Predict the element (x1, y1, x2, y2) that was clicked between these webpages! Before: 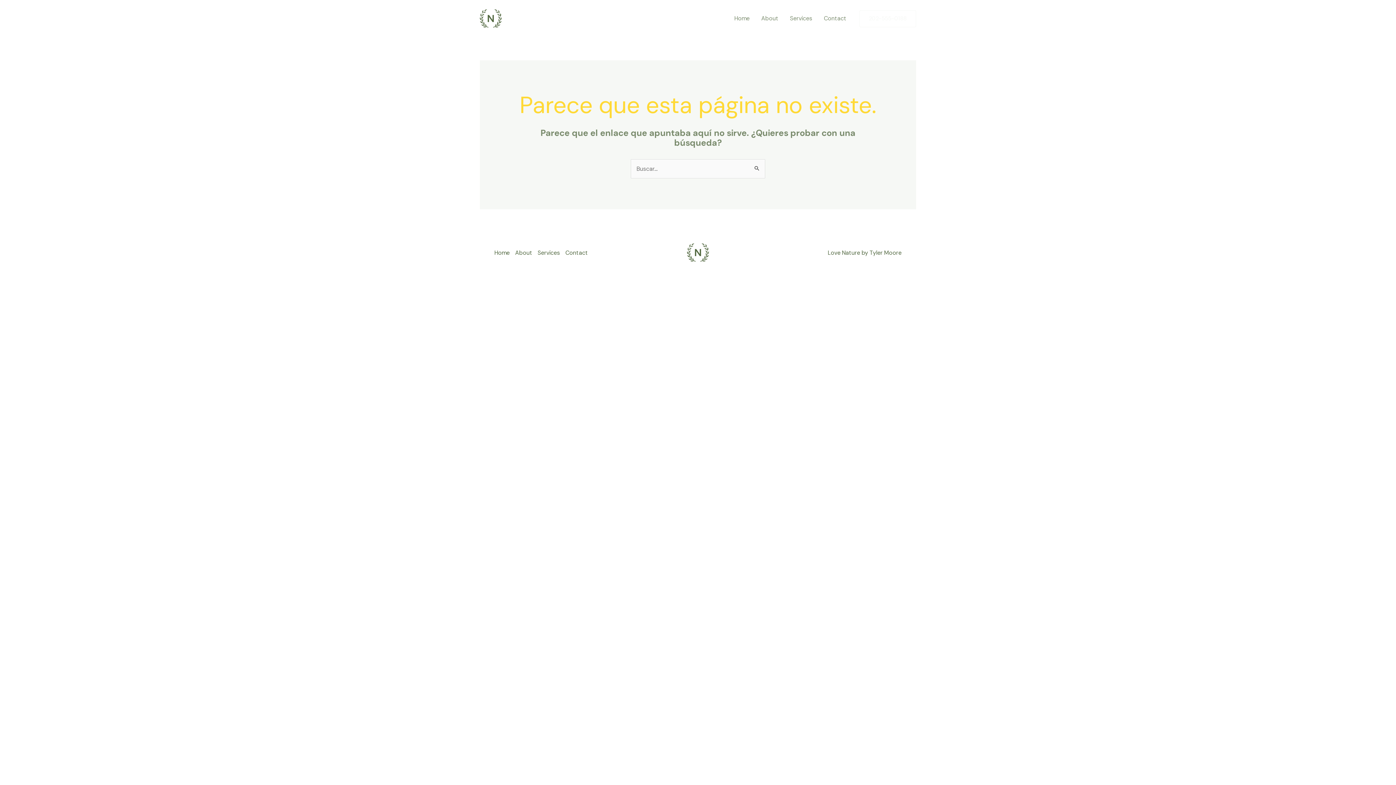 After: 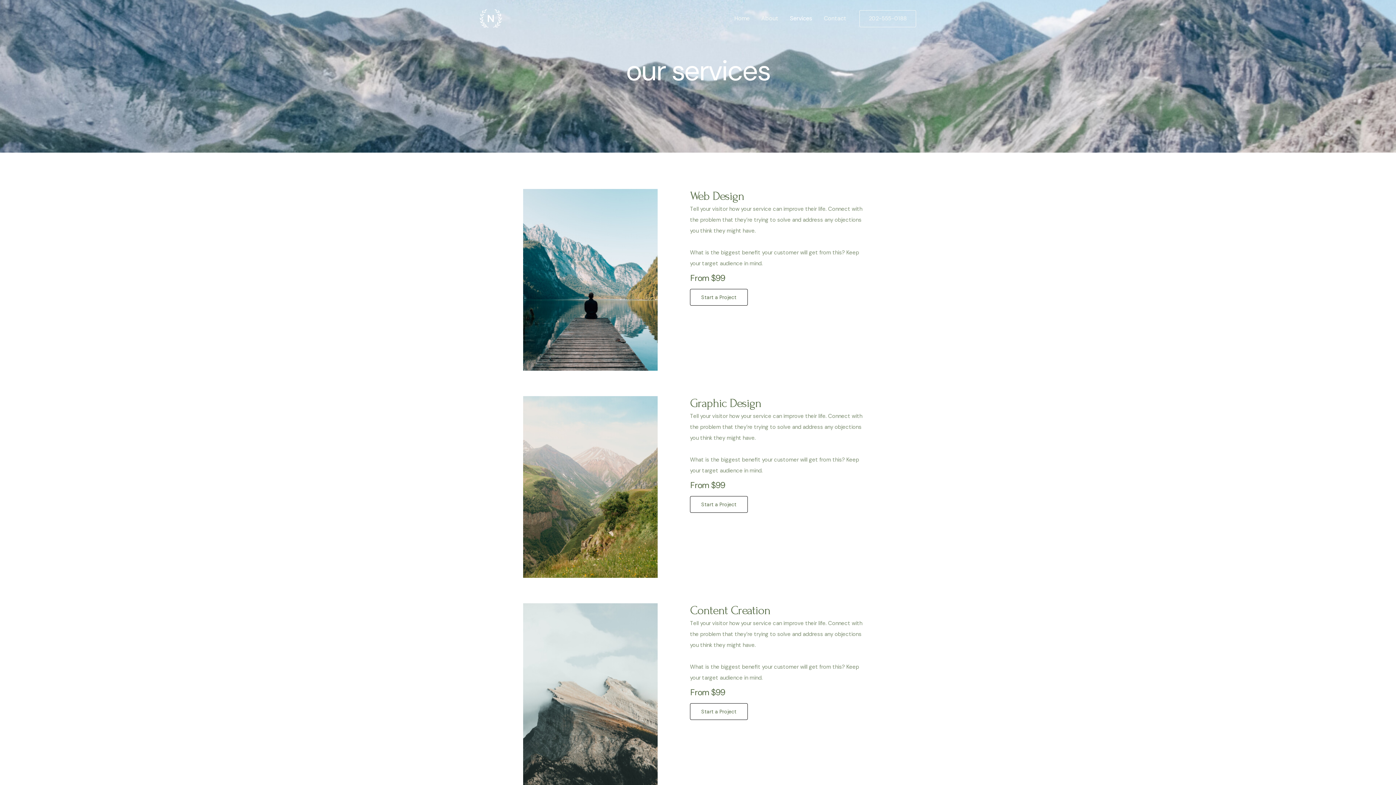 Action: label: Services bbox: (537, 247, 565, 257)